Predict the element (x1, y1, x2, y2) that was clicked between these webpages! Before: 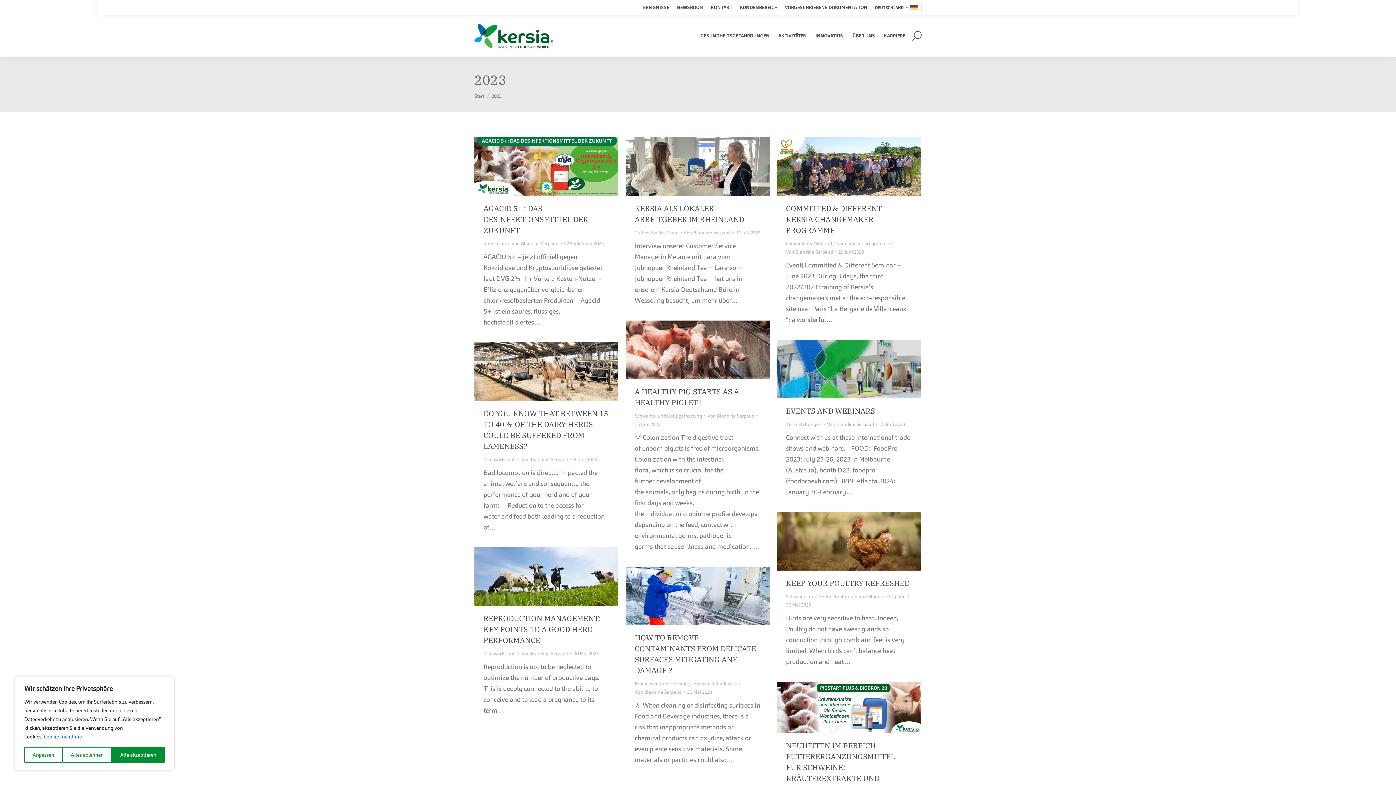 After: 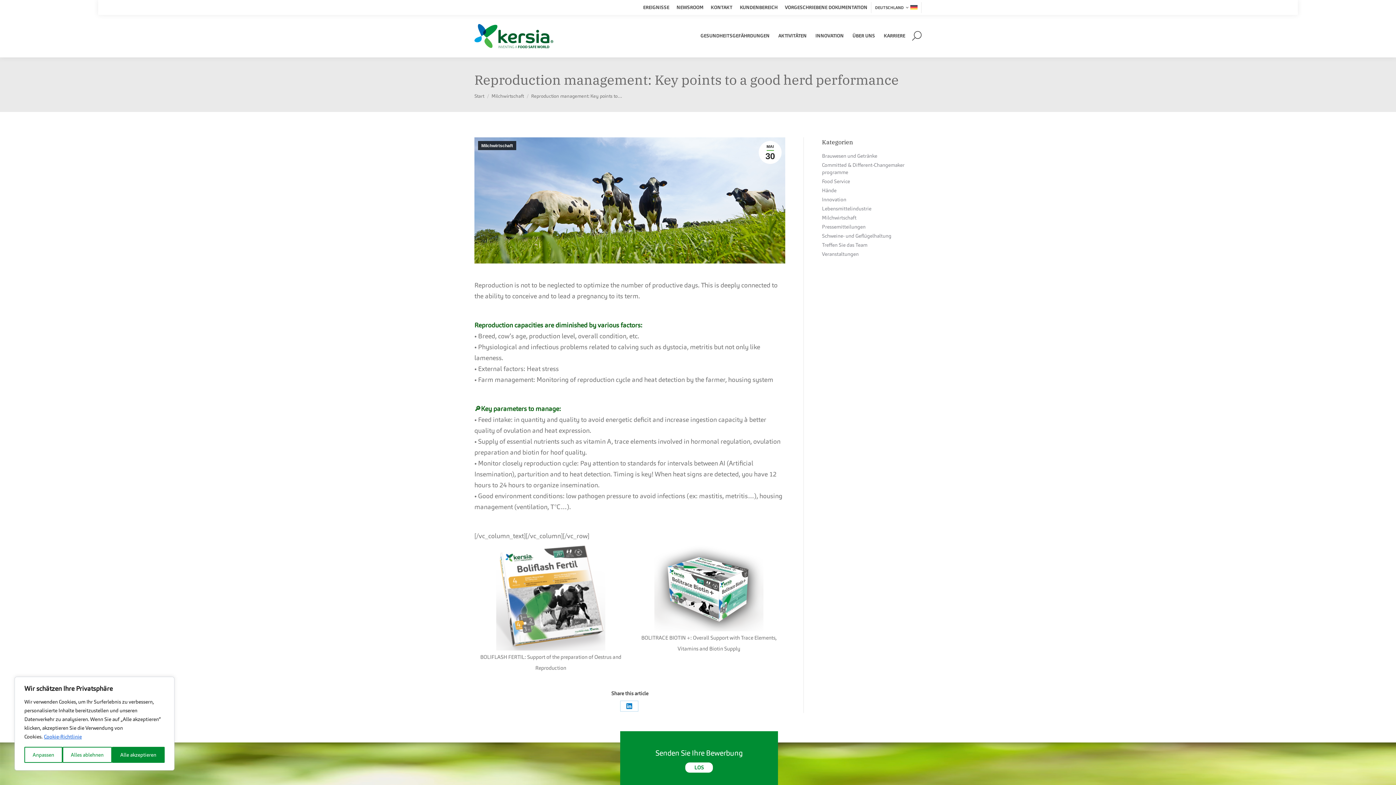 Action: label: REPRODUCTION MANAGEMENT: KEY POINTS TO A GOOD HERD PERFORMANCE bbox: (483, 613, 609, 646)